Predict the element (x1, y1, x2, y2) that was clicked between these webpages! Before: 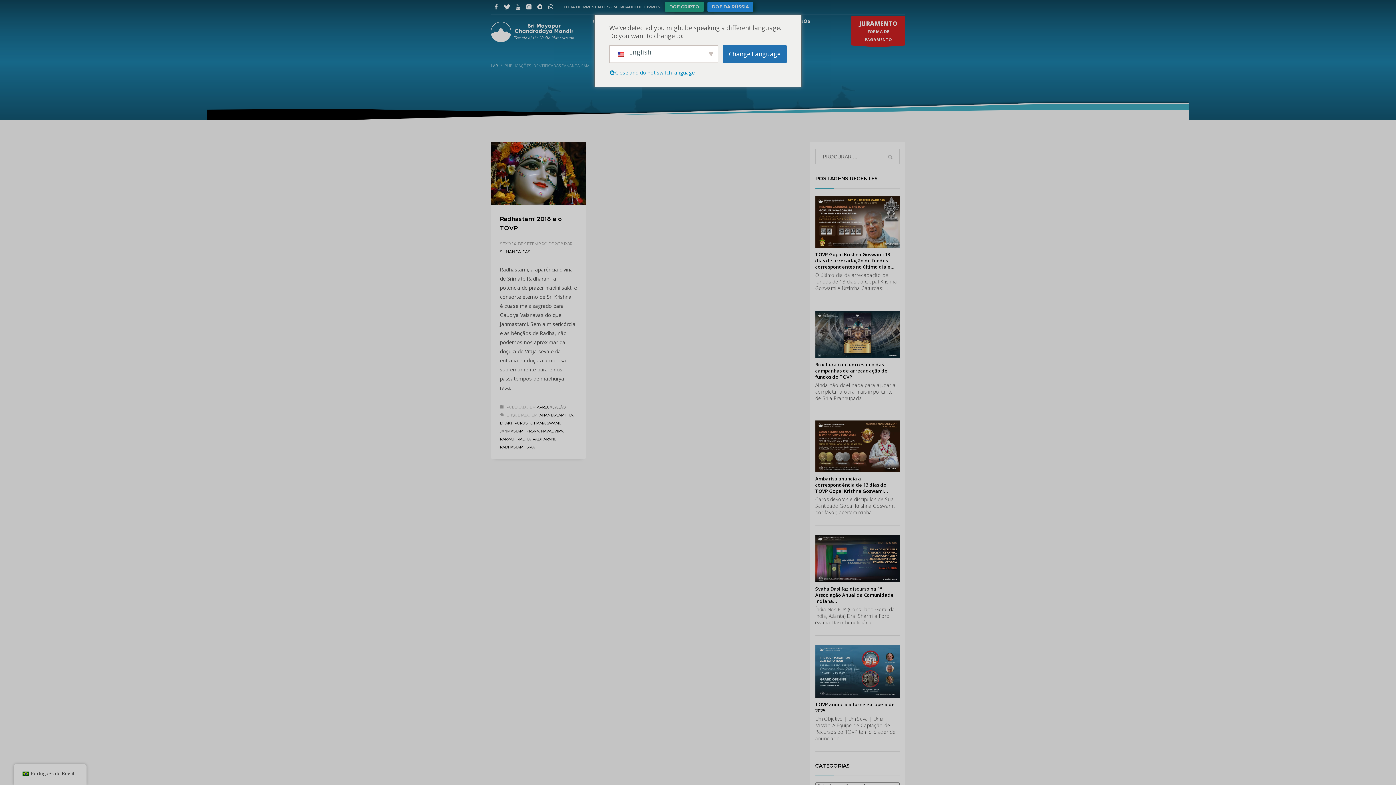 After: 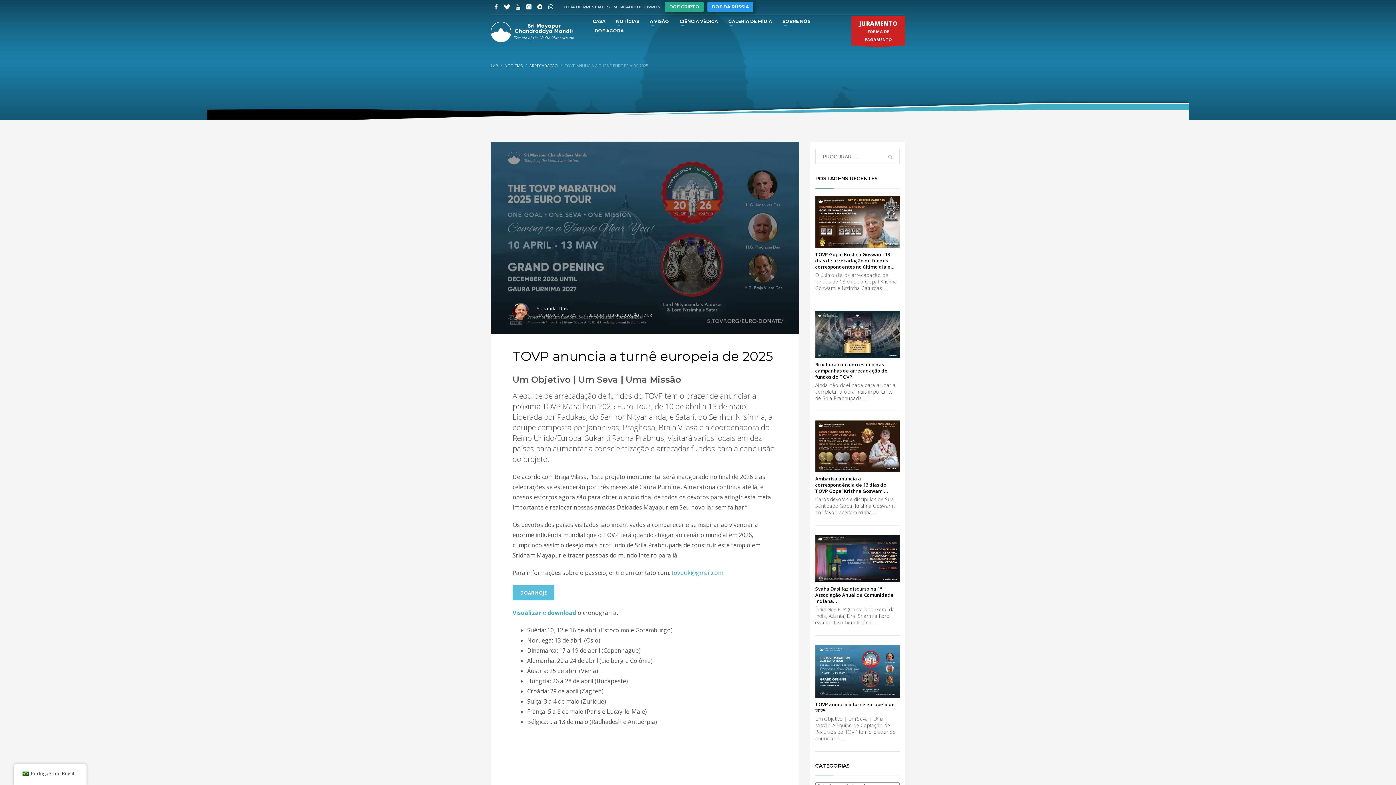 Action: label: TOVP anuncia a turnê europeia de 2025 bbox: (815, 643, 900, 714)